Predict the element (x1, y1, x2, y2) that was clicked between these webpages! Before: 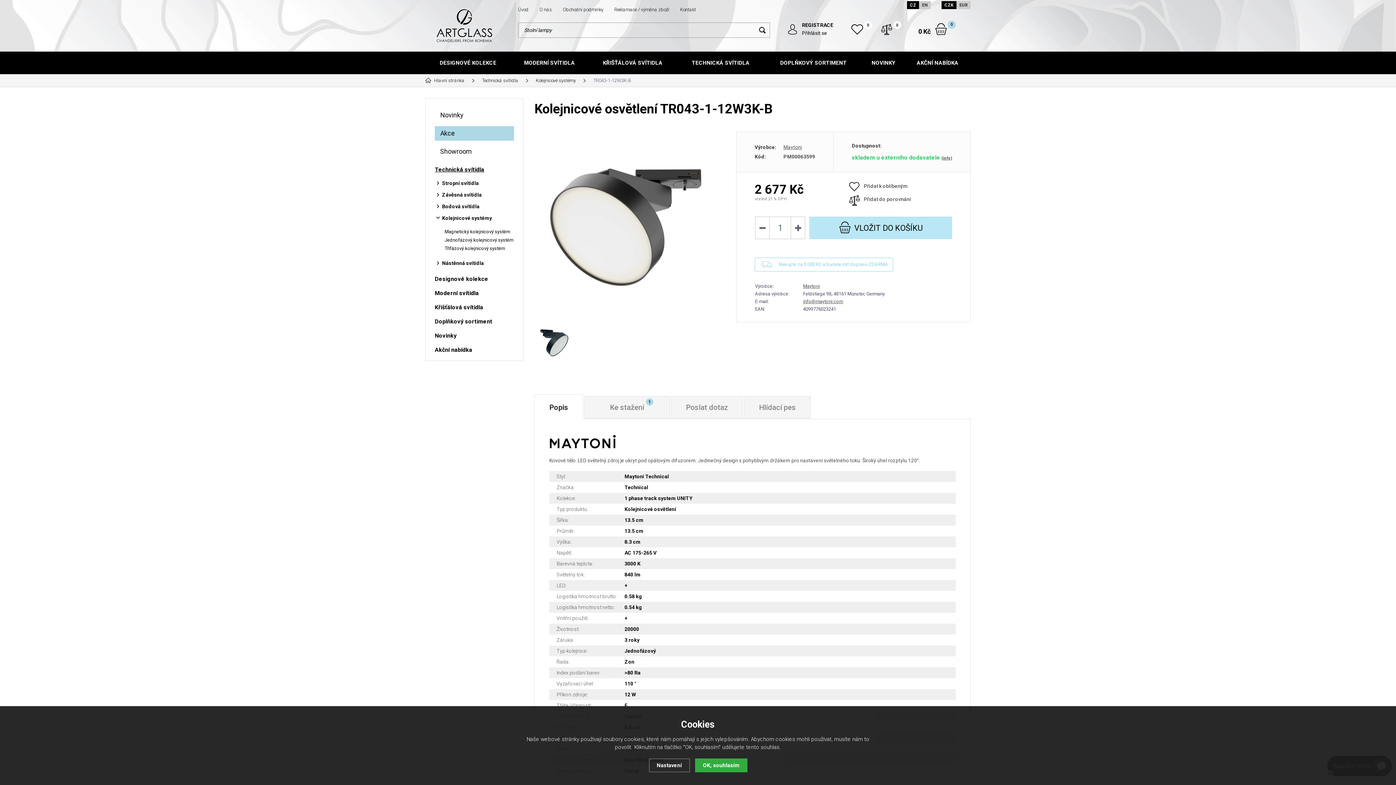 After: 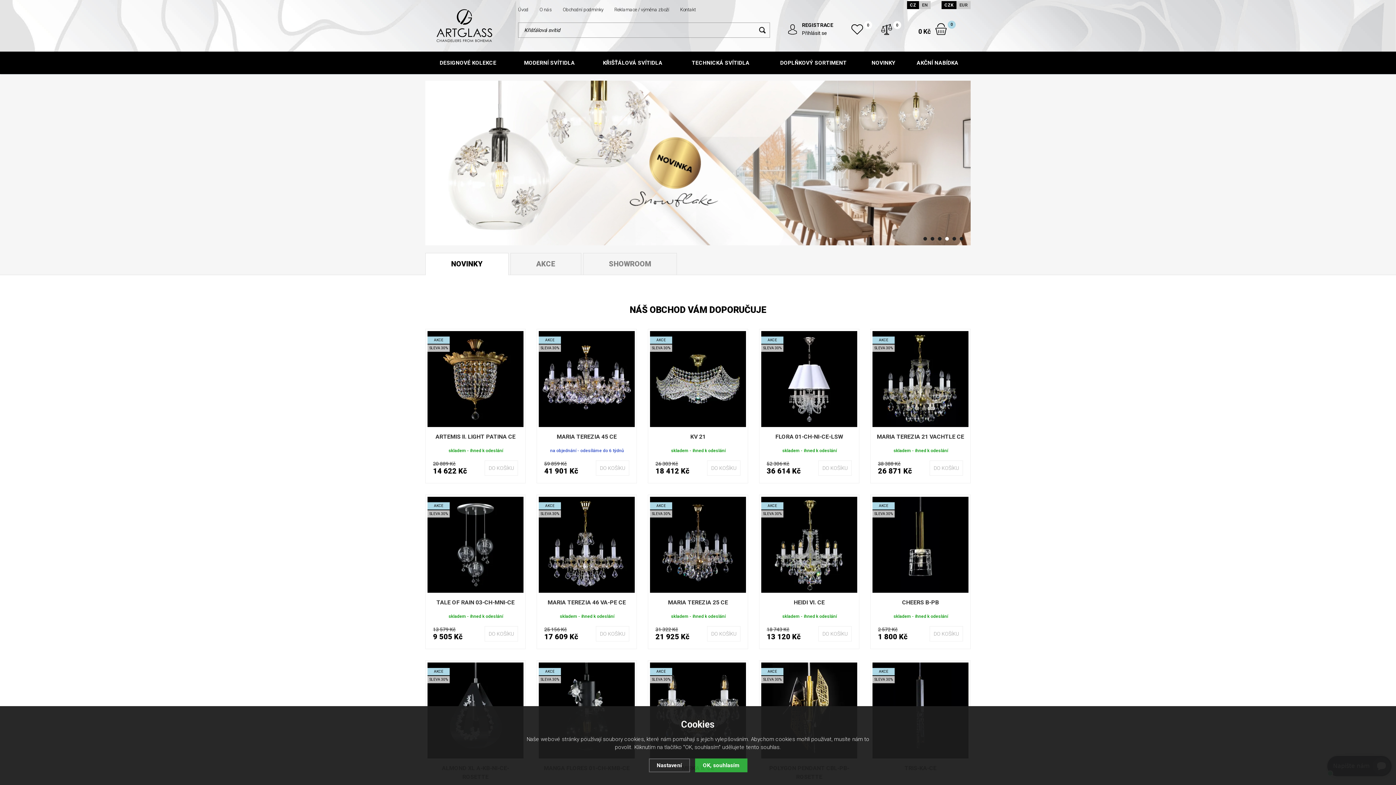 Action: bbox: (436, 21, 492, 28)